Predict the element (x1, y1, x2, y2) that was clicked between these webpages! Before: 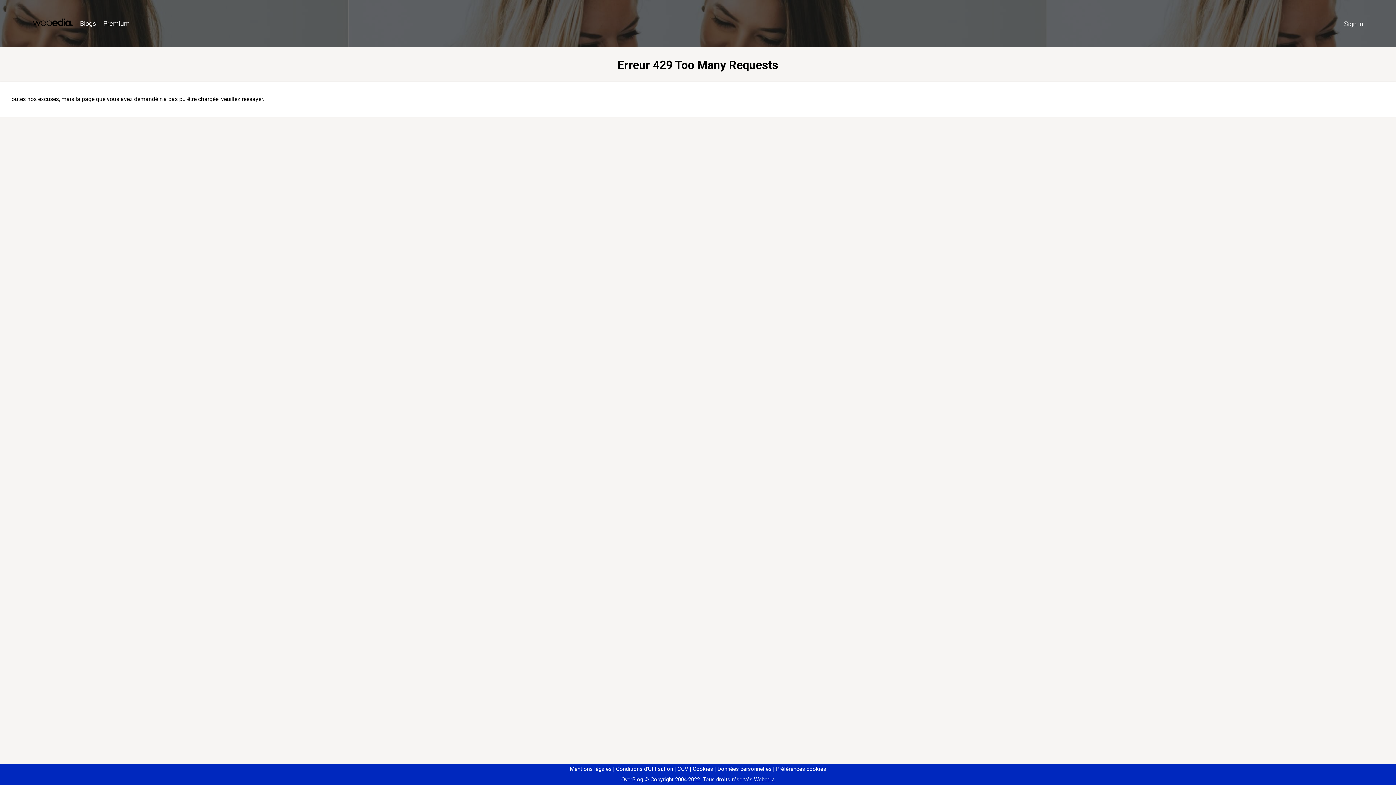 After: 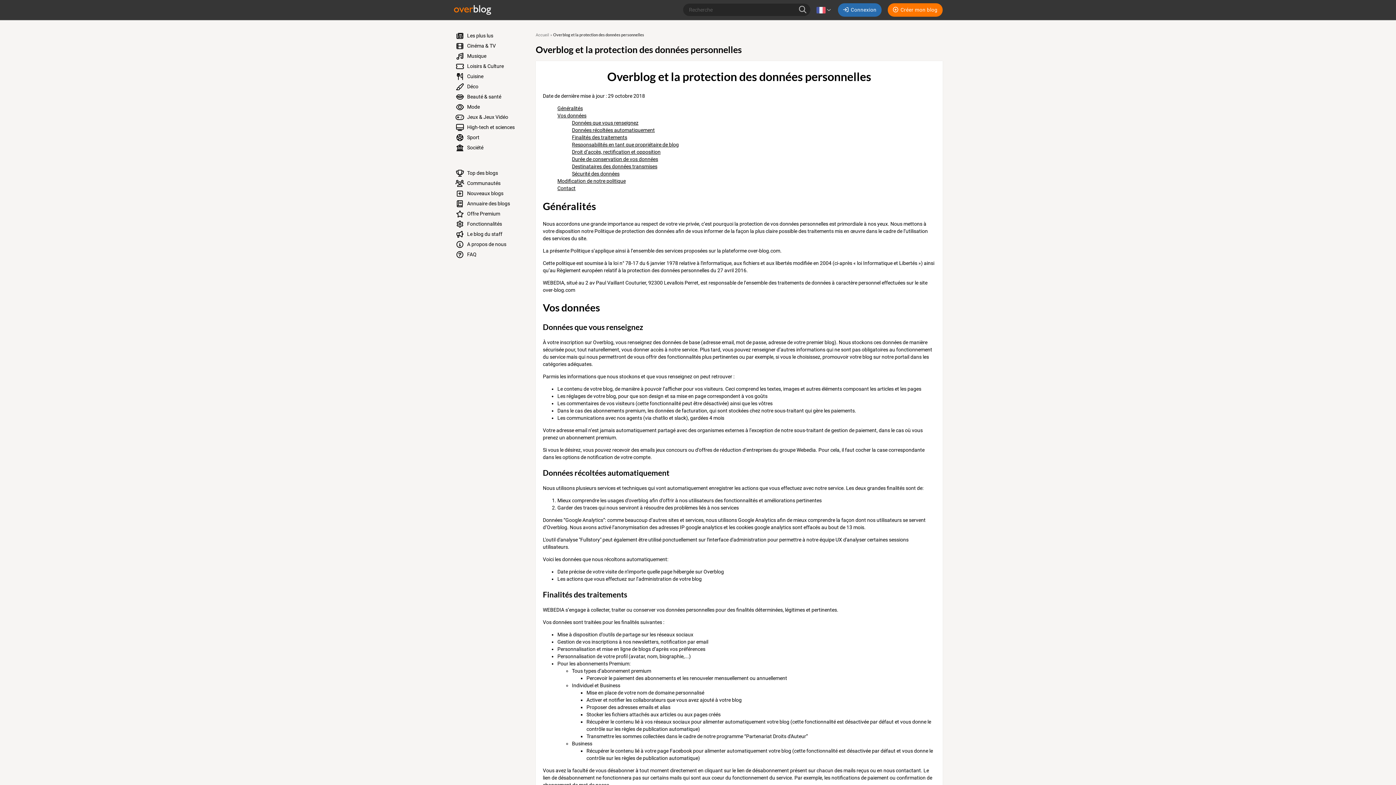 Action: bbox: (714, 766, 771, 772) label: Données personnelles